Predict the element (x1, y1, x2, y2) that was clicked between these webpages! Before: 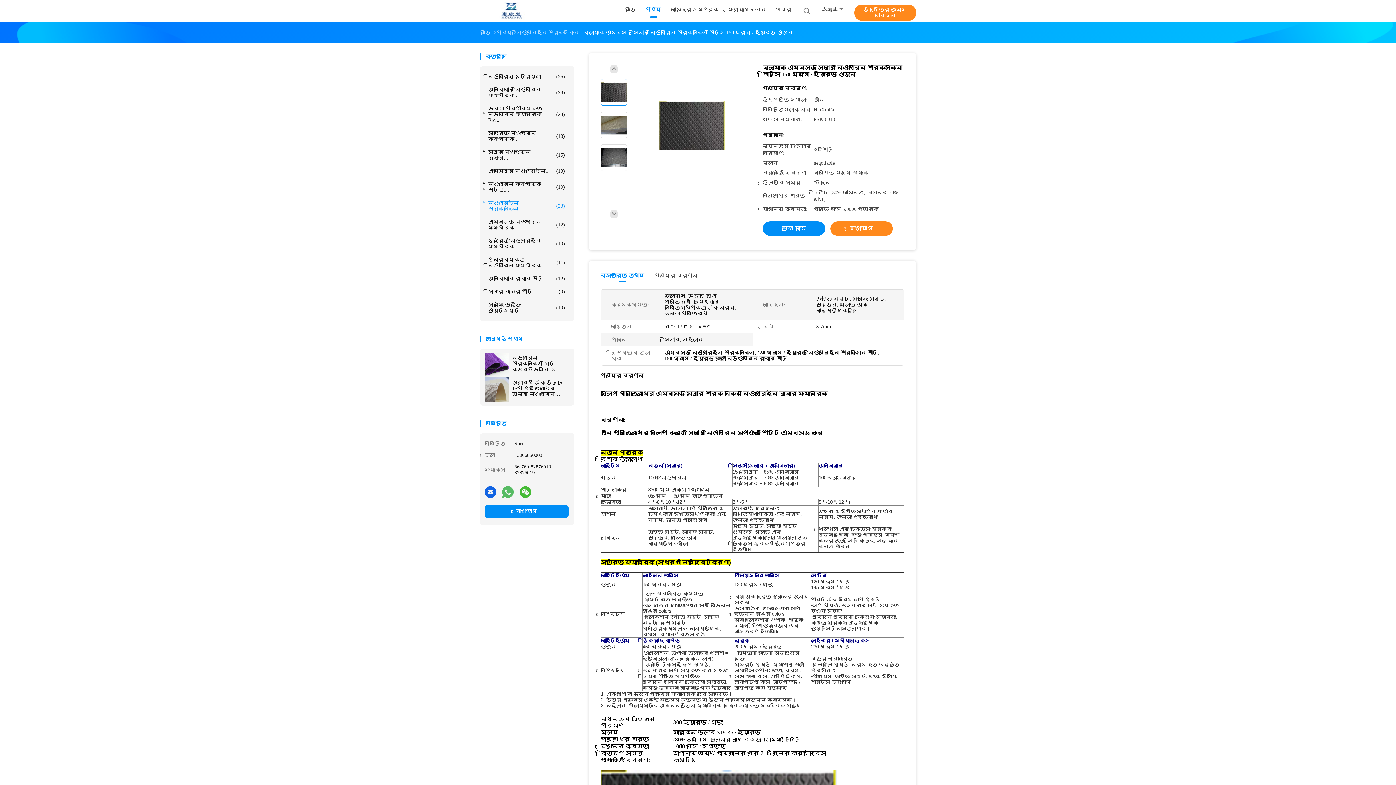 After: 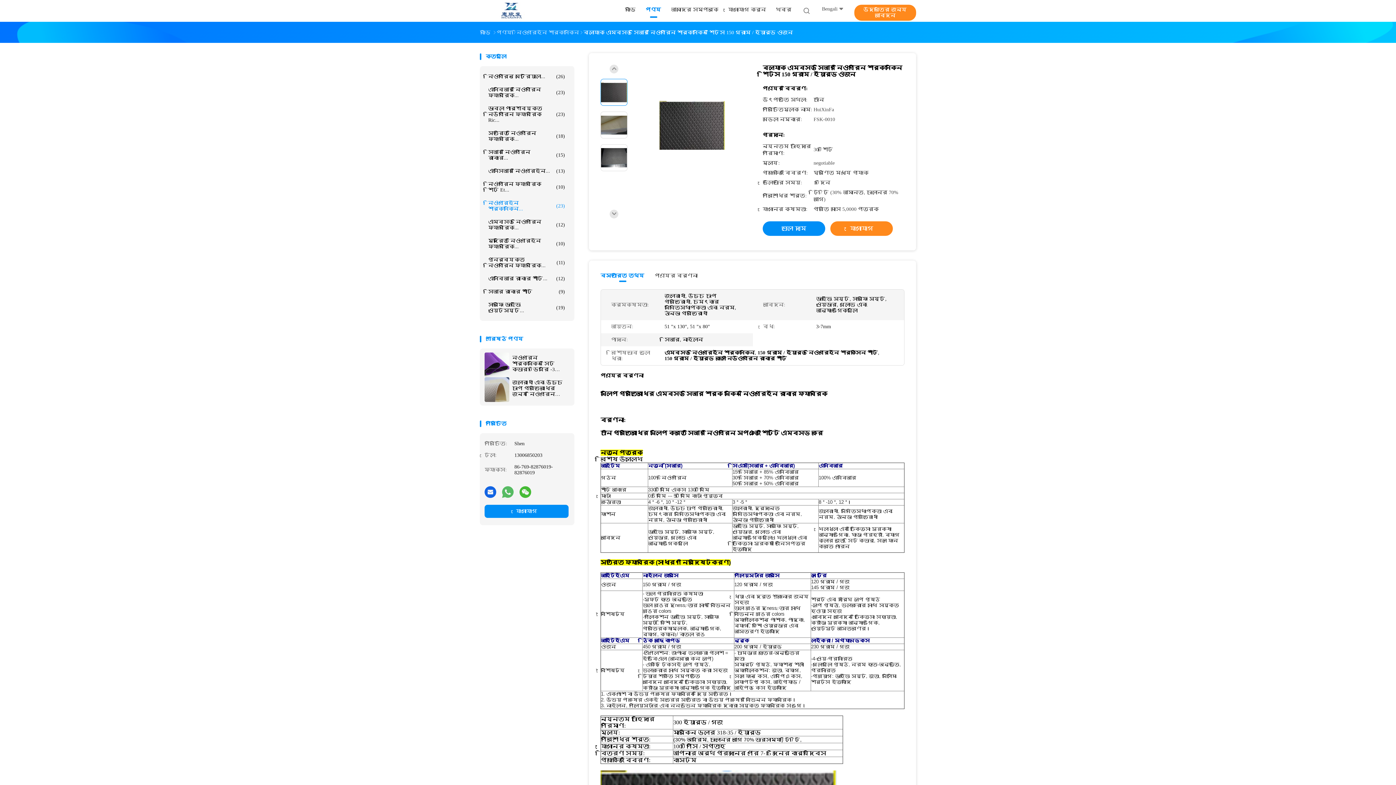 Action: bbox: (609, 209, 618, 218)